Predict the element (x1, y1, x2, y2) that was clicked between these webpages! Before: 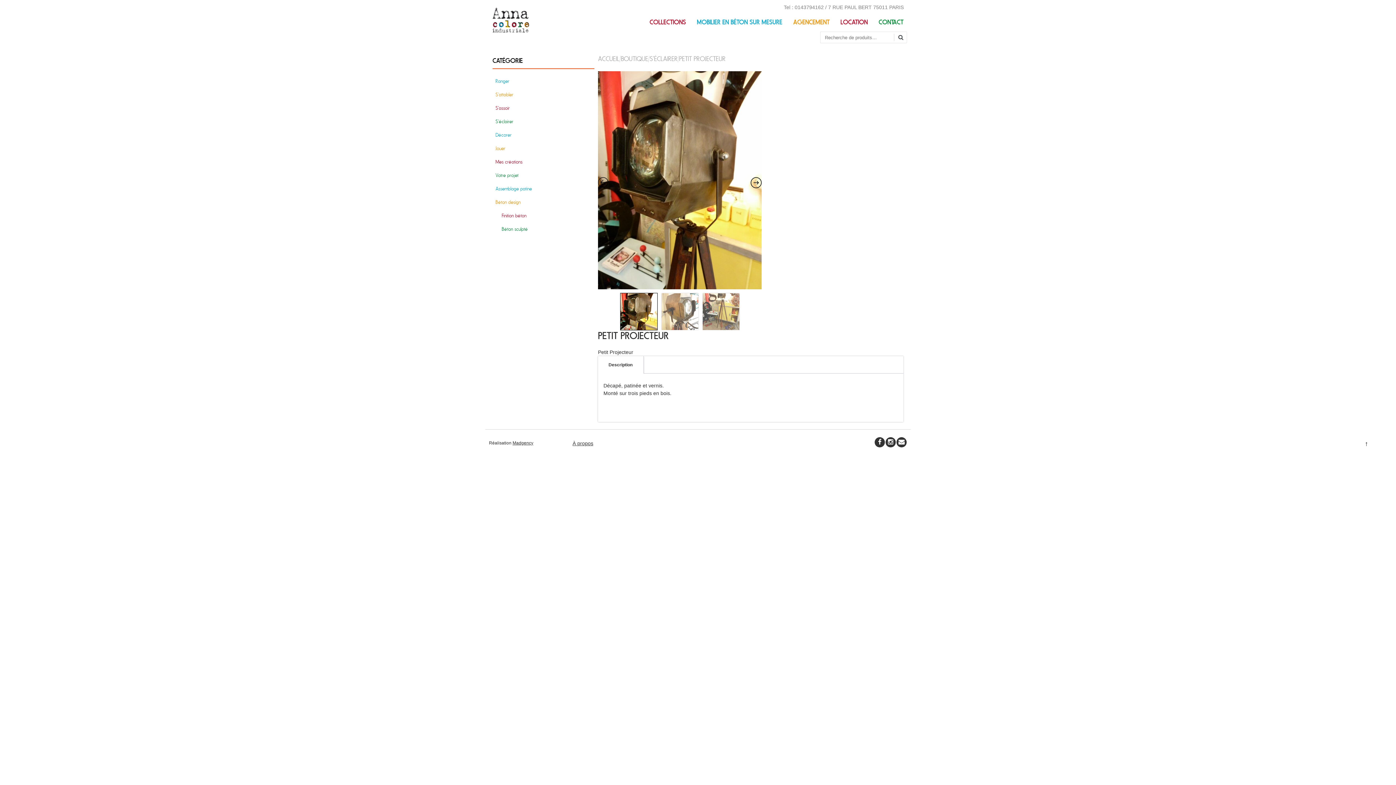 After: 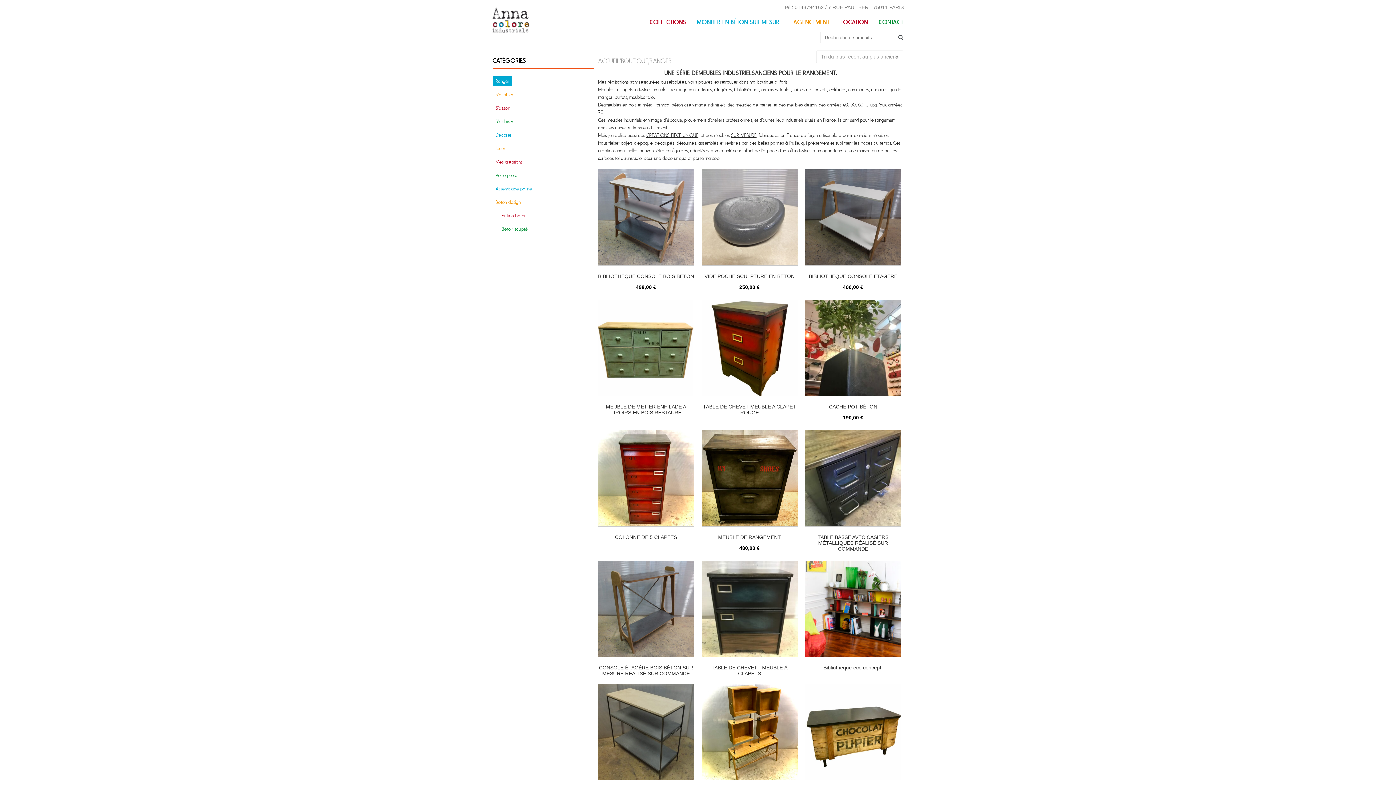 Action: bbox: (492, 76, 512, 86) label: Ranger